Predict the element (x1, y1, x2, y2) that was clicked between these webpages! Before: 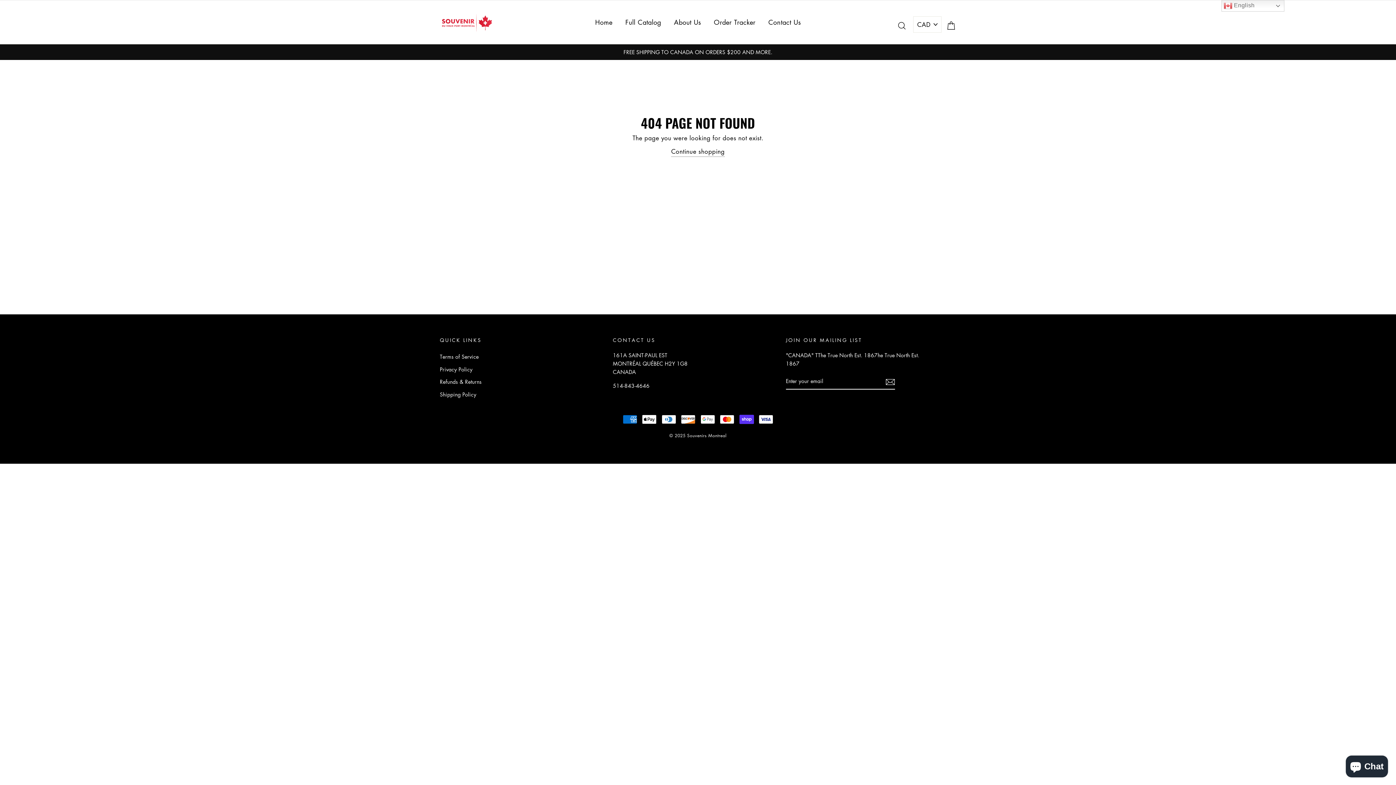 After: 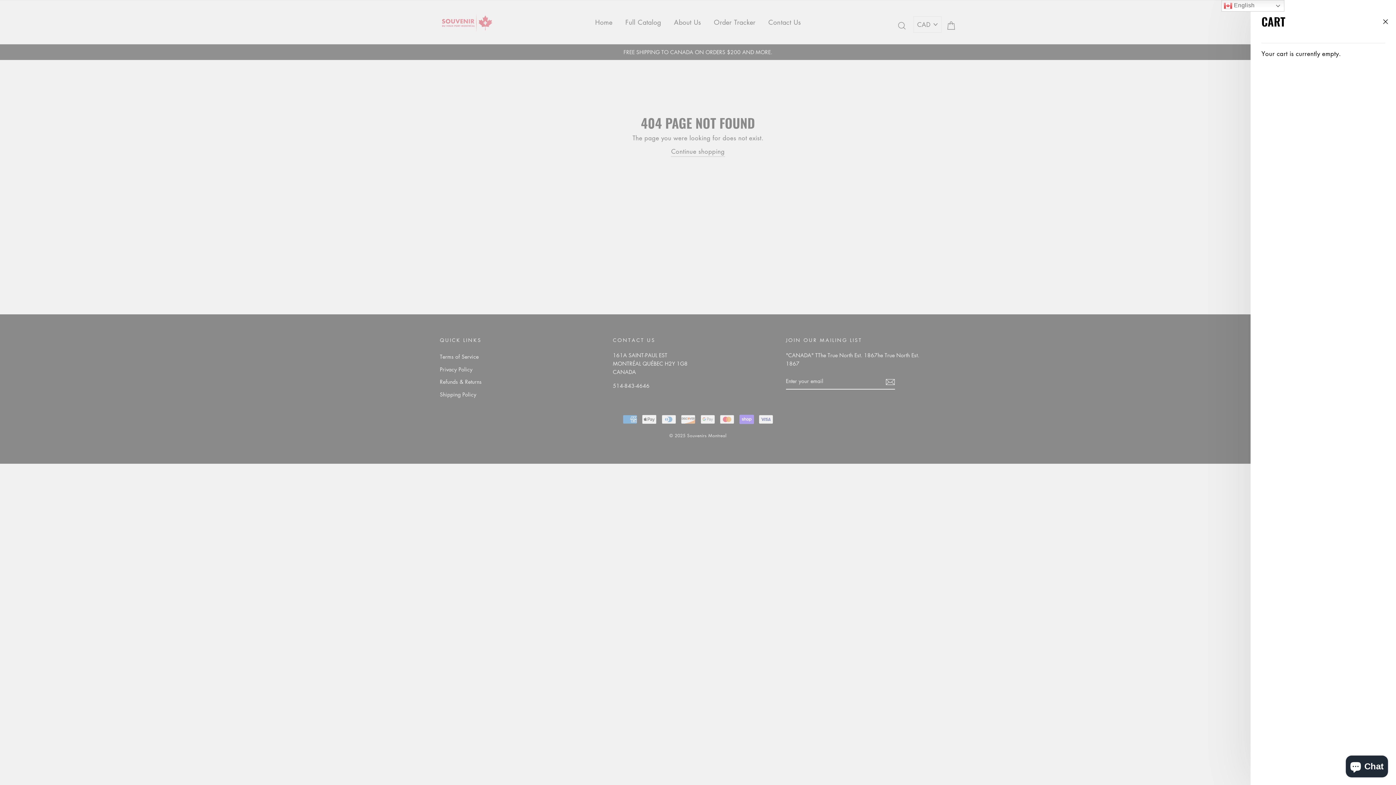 Action: label: Cart bbox: (941, 17, 960, 33)